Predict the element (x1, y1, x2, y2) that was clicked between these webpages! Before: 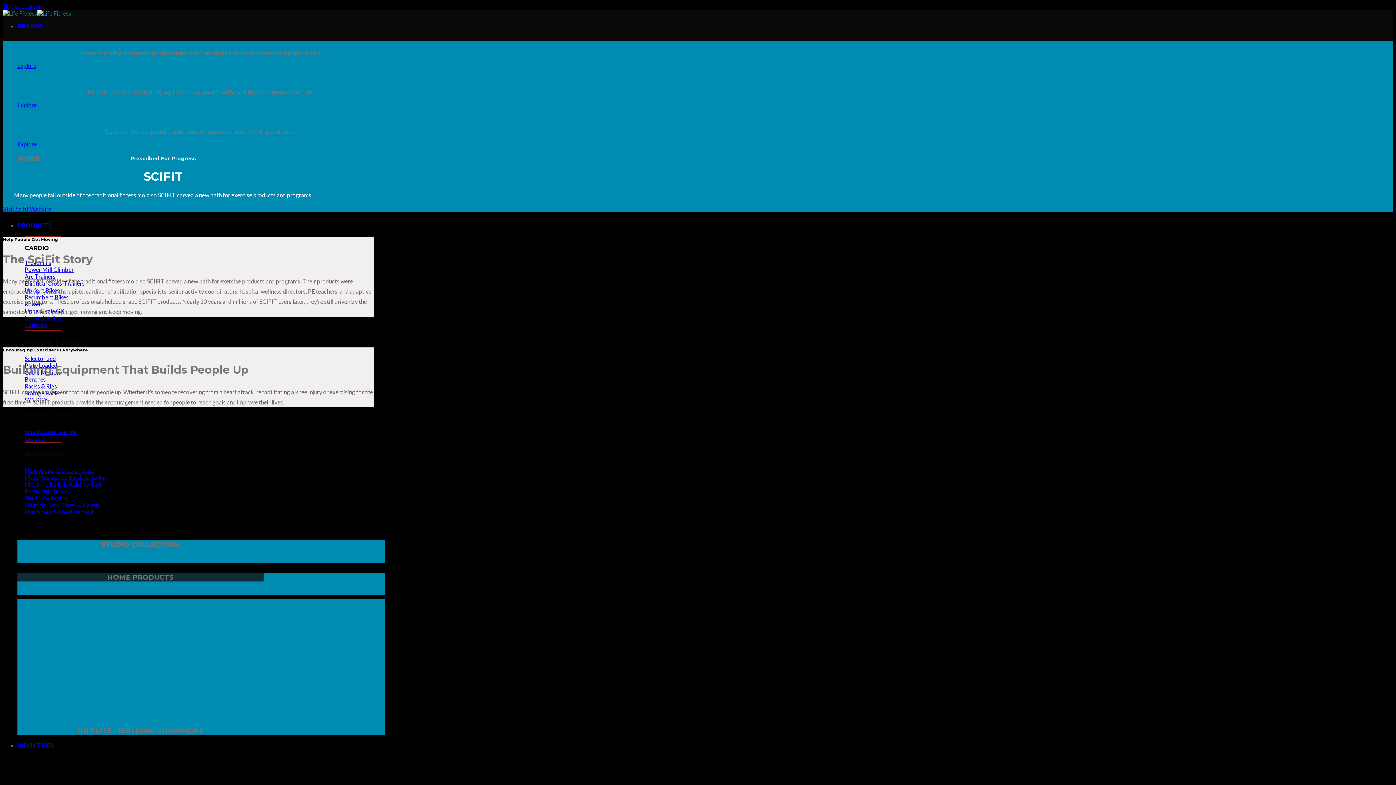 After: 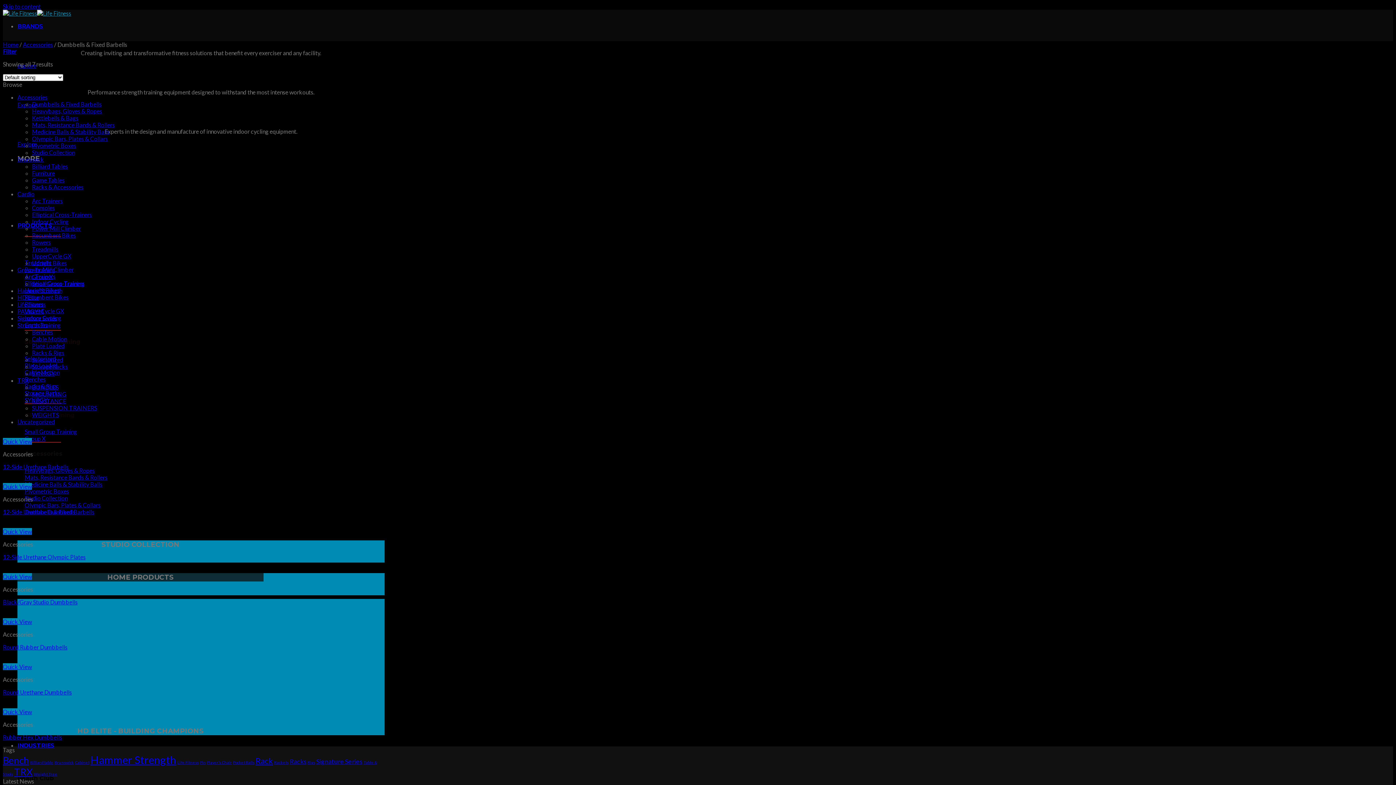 Action: bbox: (24, 508, 94, 515) label: Dumbbells & Fixed Barbells